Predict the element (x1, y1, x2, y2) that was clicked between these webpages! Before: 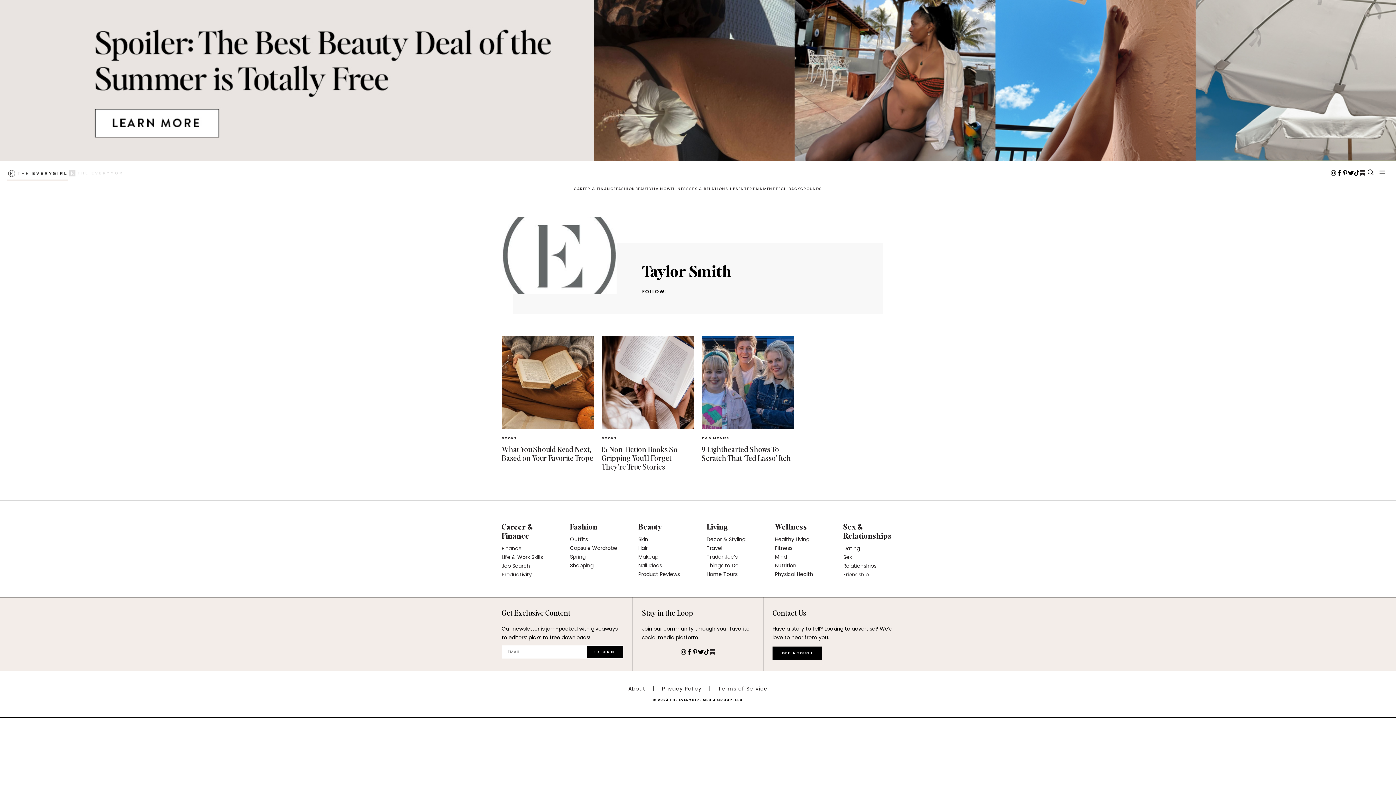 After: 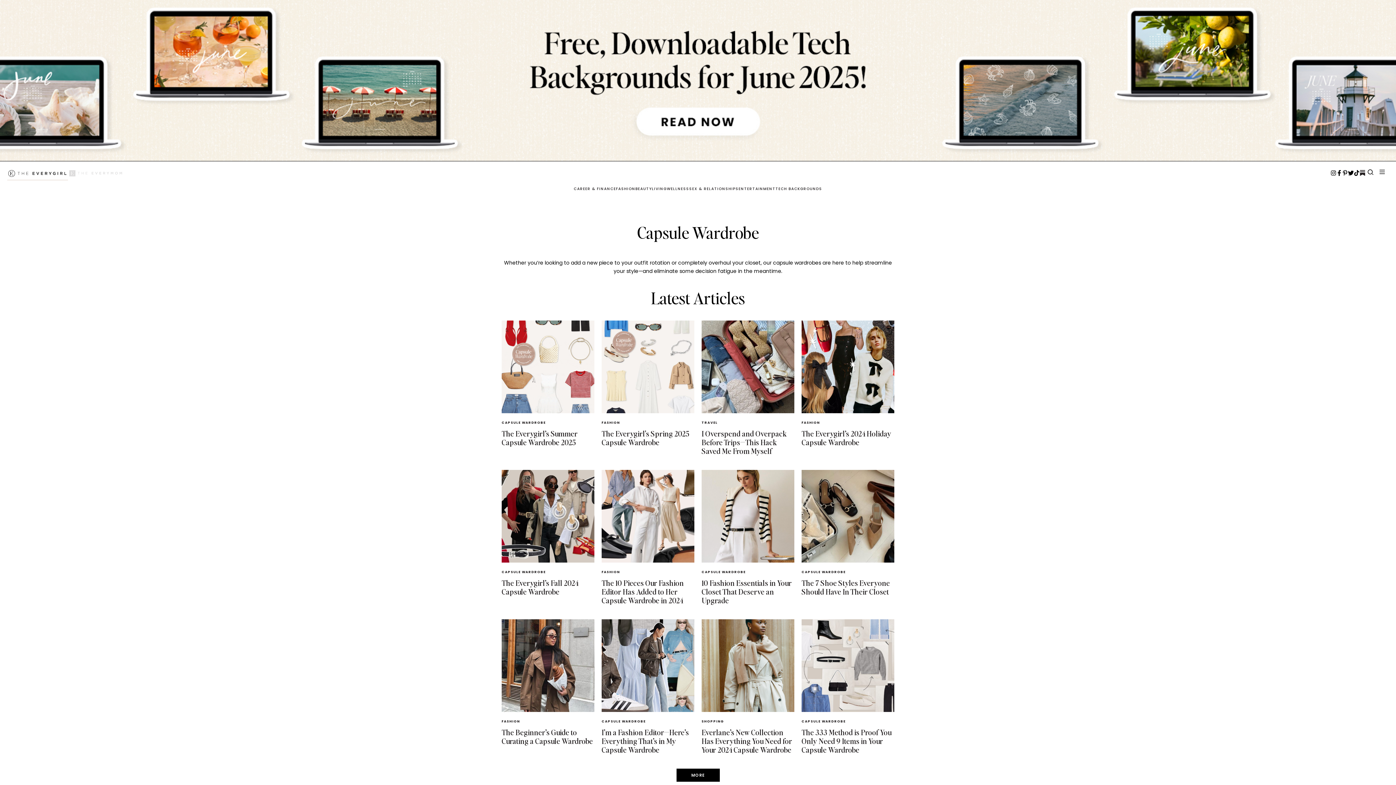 Action: label: Capsule Wardrobe bbox: (570, 544, 617, 552)